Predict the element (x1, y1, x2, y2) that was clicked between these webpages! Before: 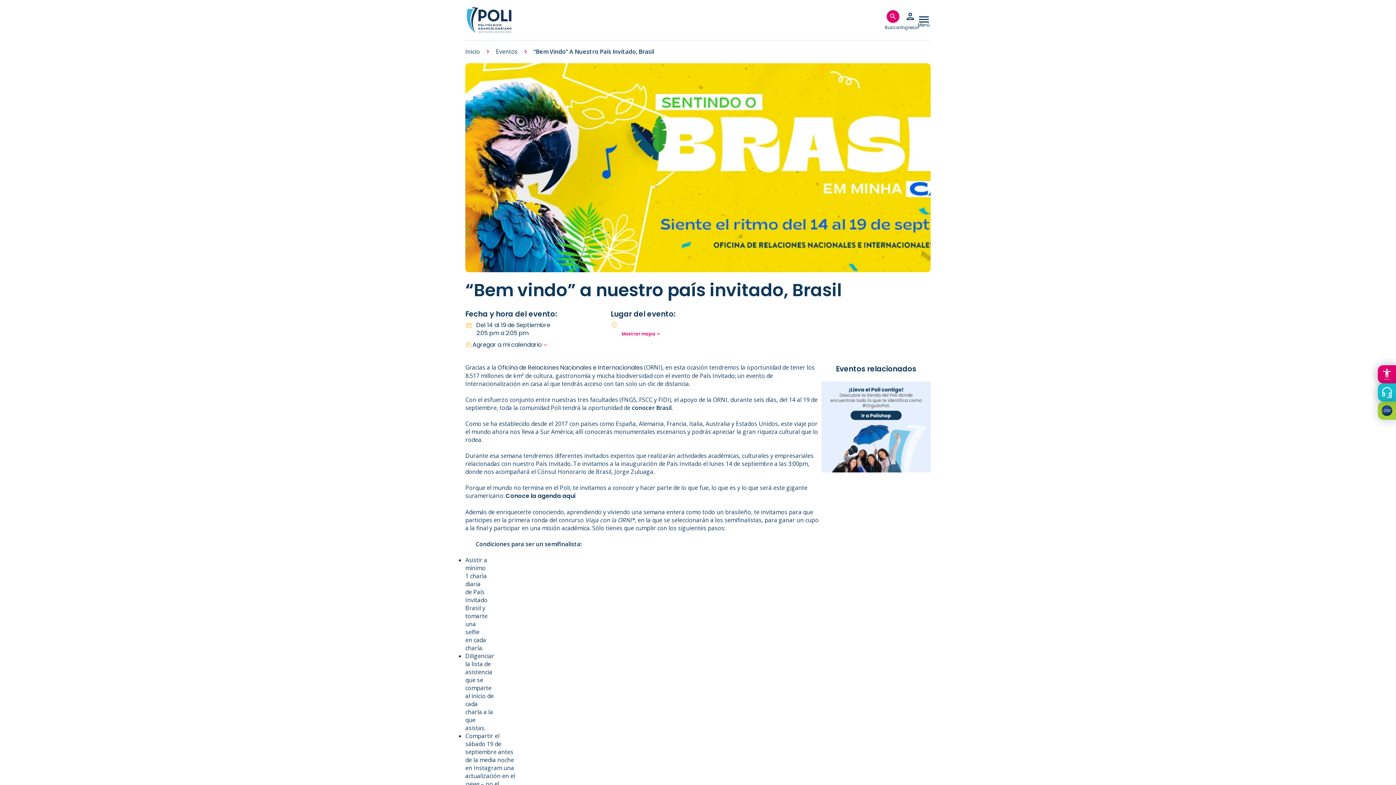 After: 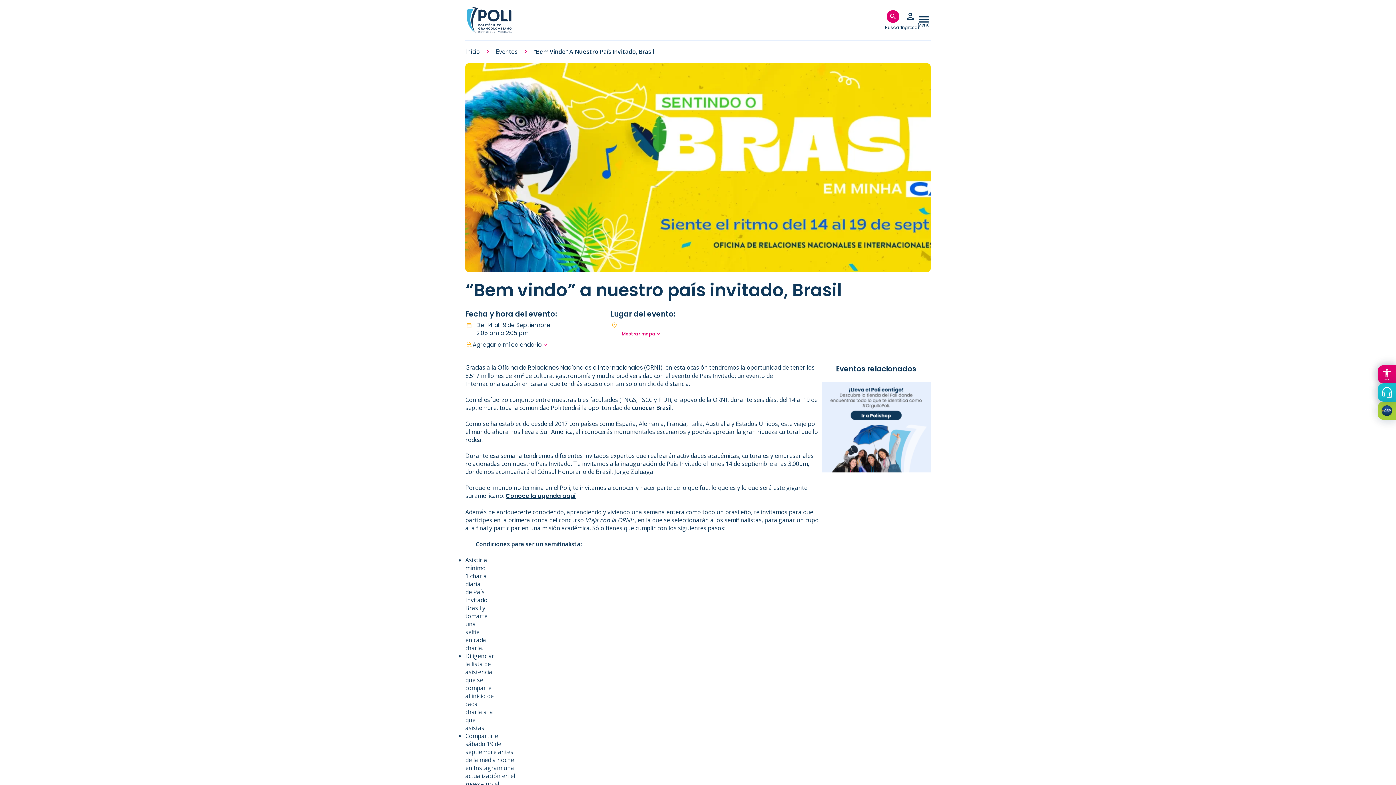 Action: bbox: (503, 483, 574, 491) label: Conoce la agenda aquí